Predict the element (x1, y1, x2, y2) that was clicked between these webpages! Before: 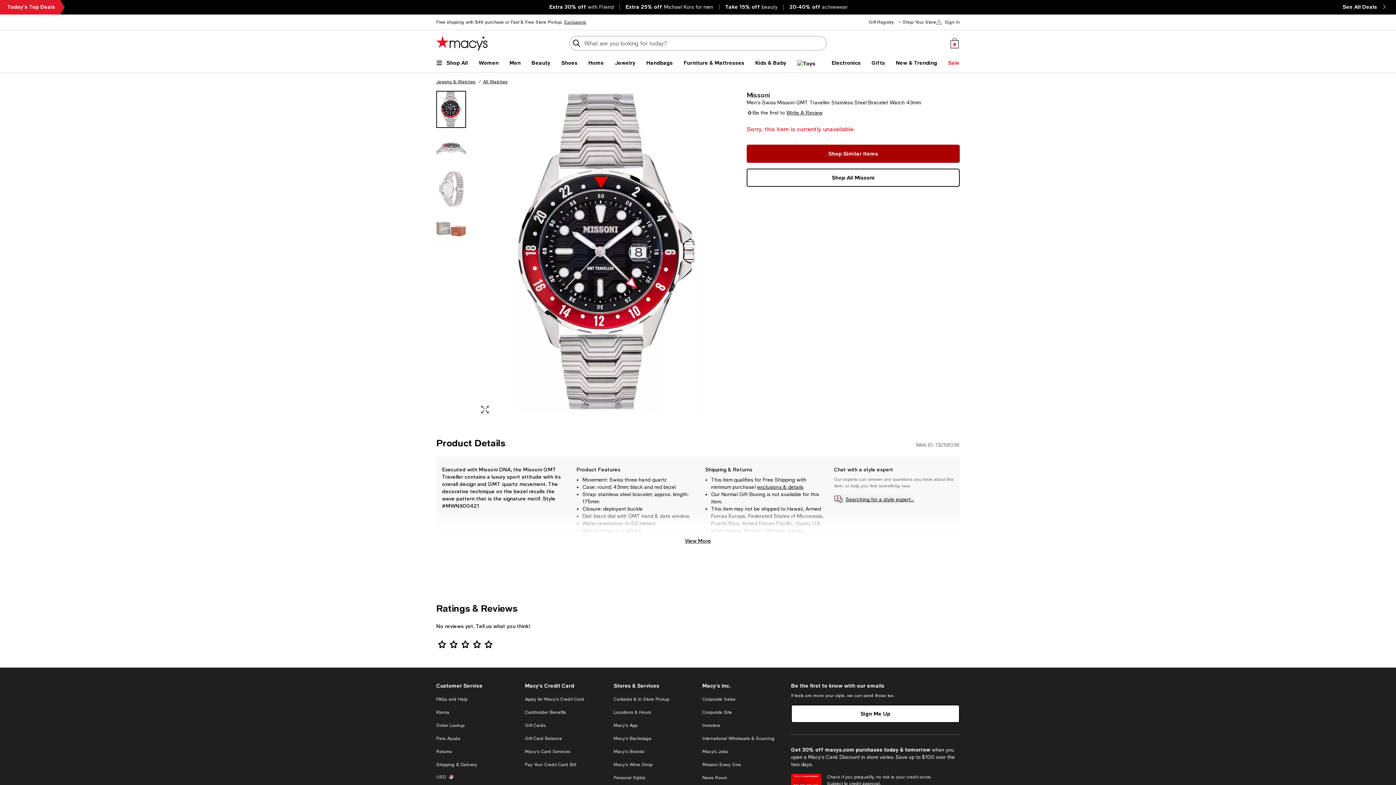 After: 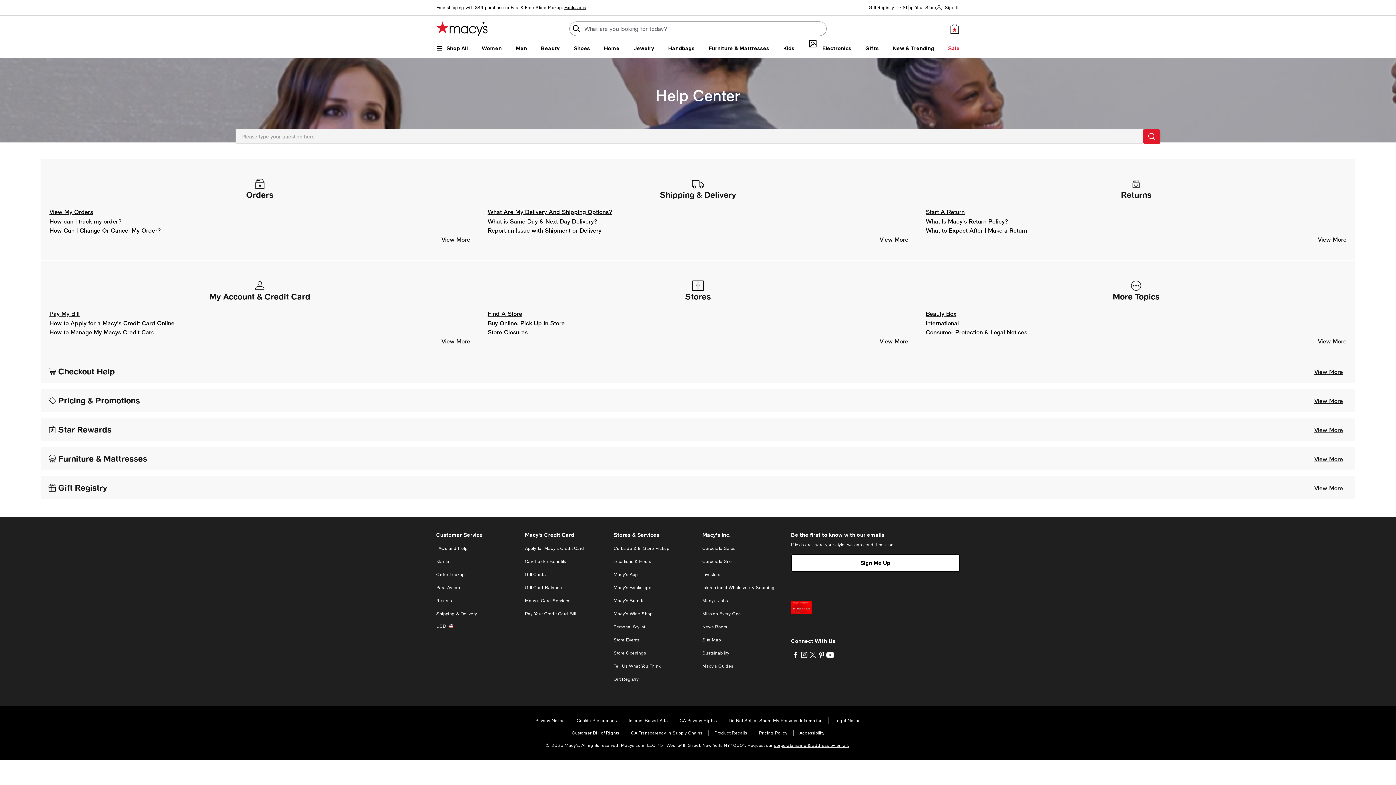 Action: bbox: (436, 697, 467, 702) label: FAQs and Help